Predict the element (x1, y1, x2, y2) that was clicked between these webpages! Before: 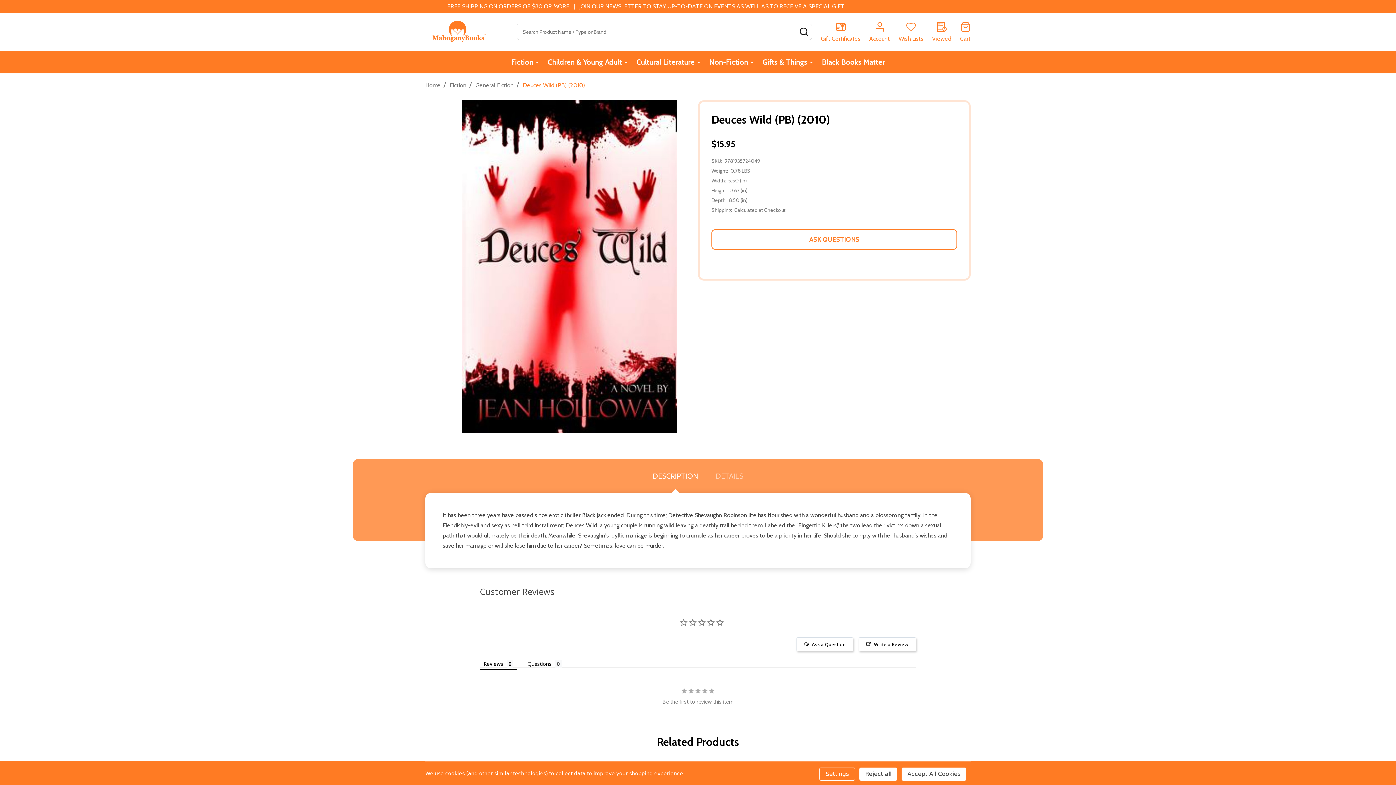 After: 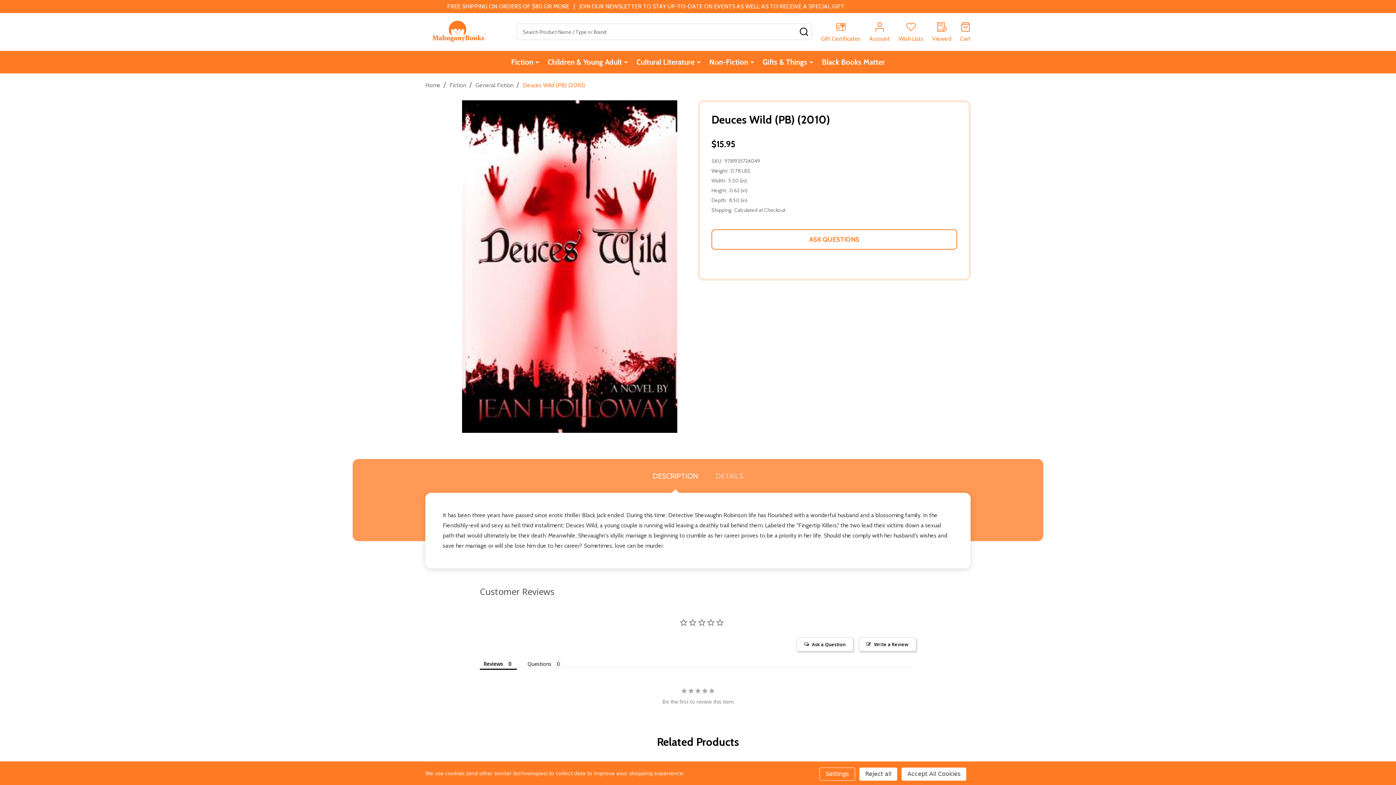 Action: label: DESCRIPTION bbox: (652, 459, 698, 493)